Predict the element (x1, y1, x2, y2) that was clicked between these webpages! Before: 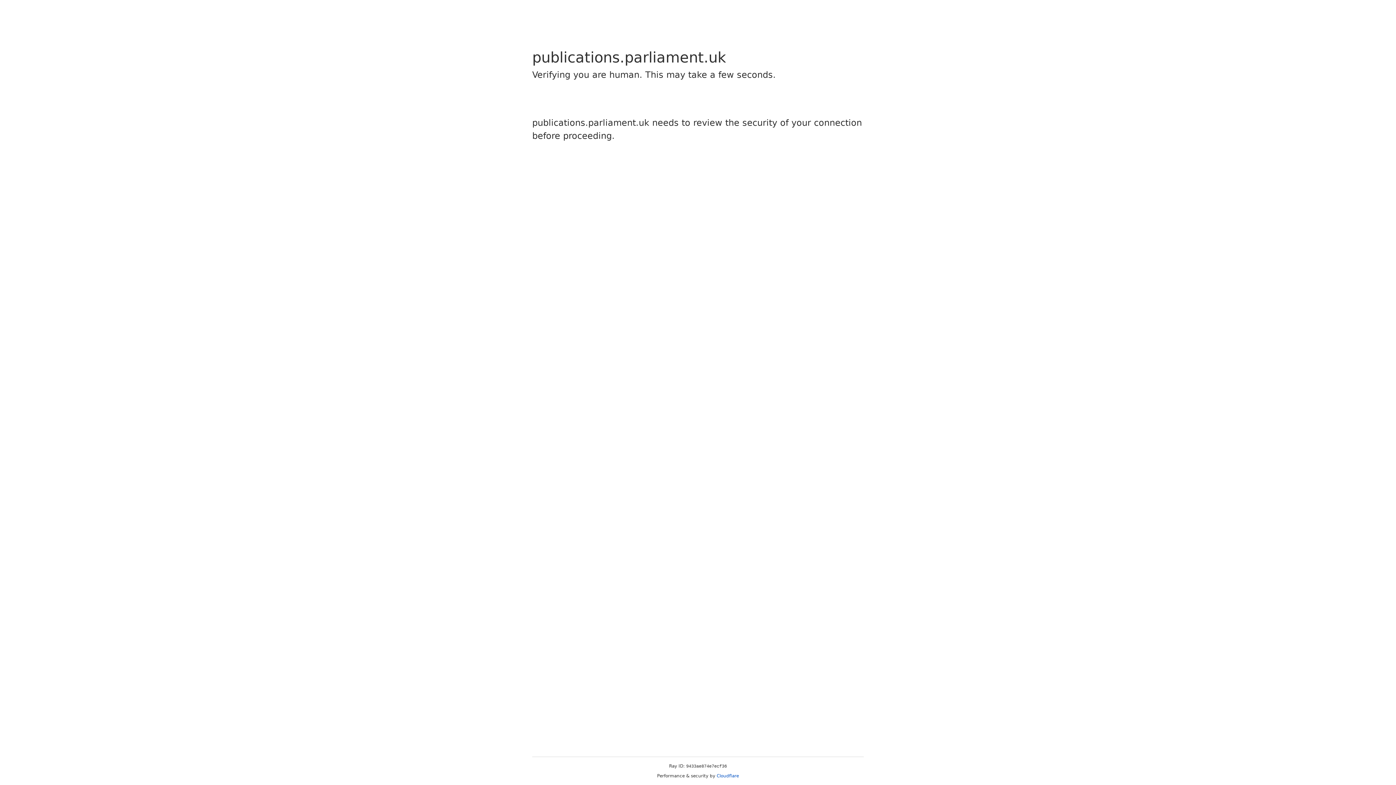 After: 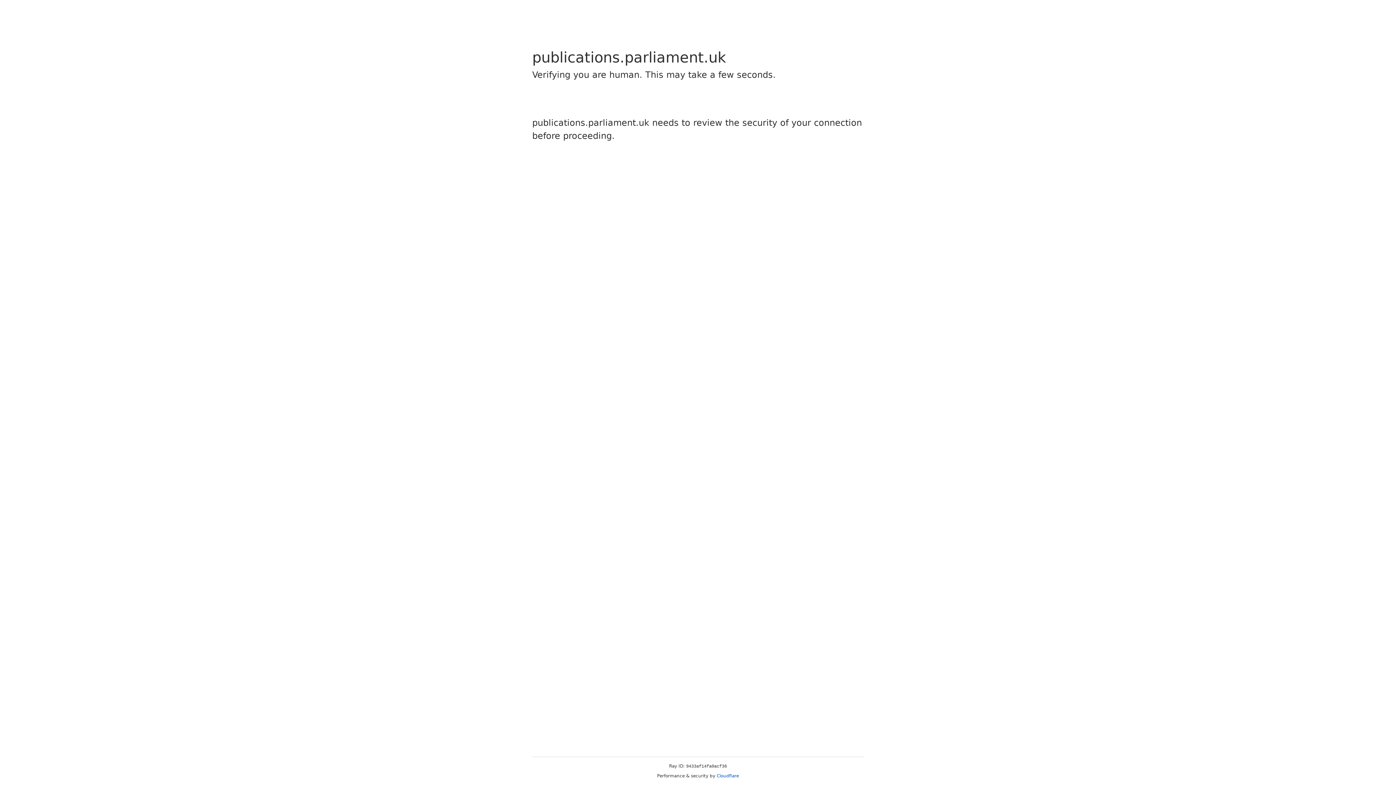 Action: label: Cloudflare bbox: (716, 773, 739, 778)